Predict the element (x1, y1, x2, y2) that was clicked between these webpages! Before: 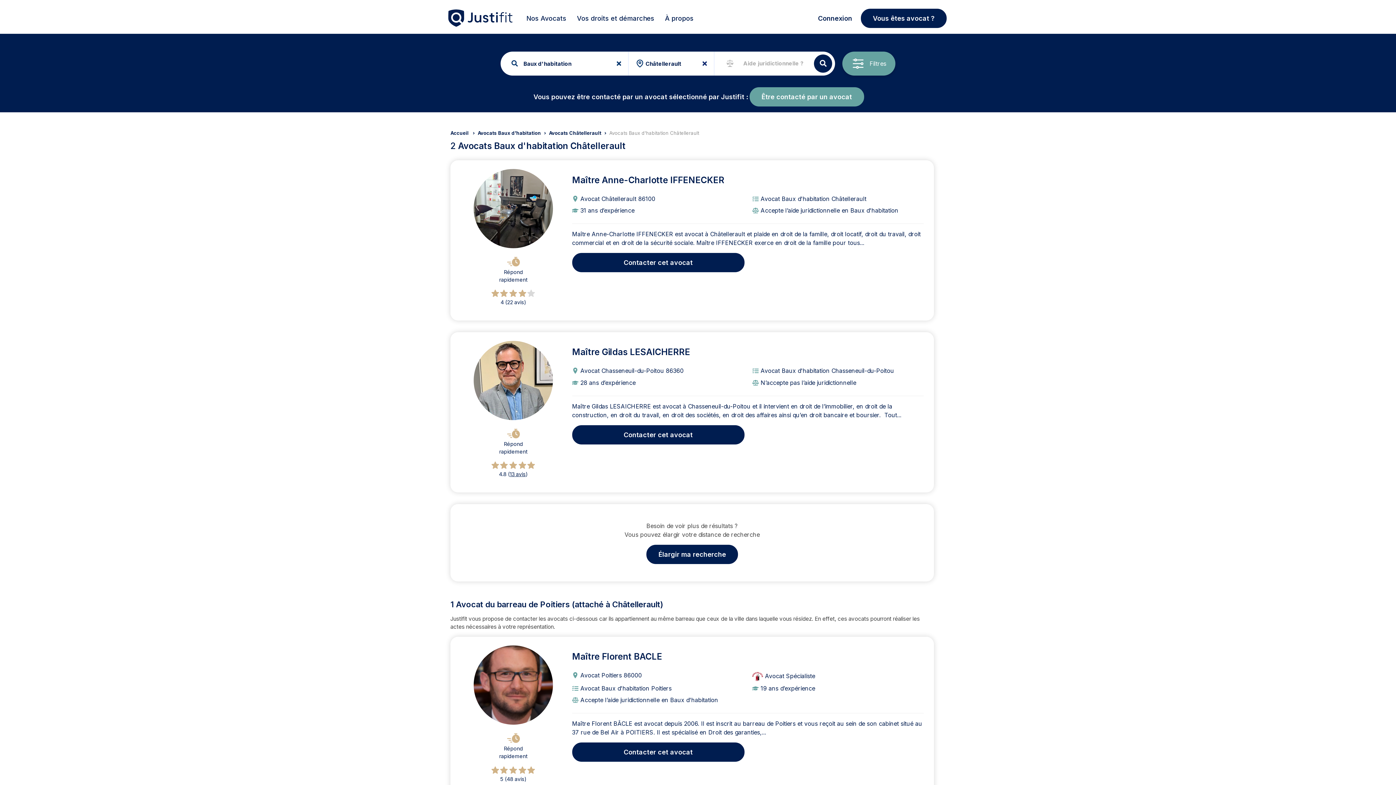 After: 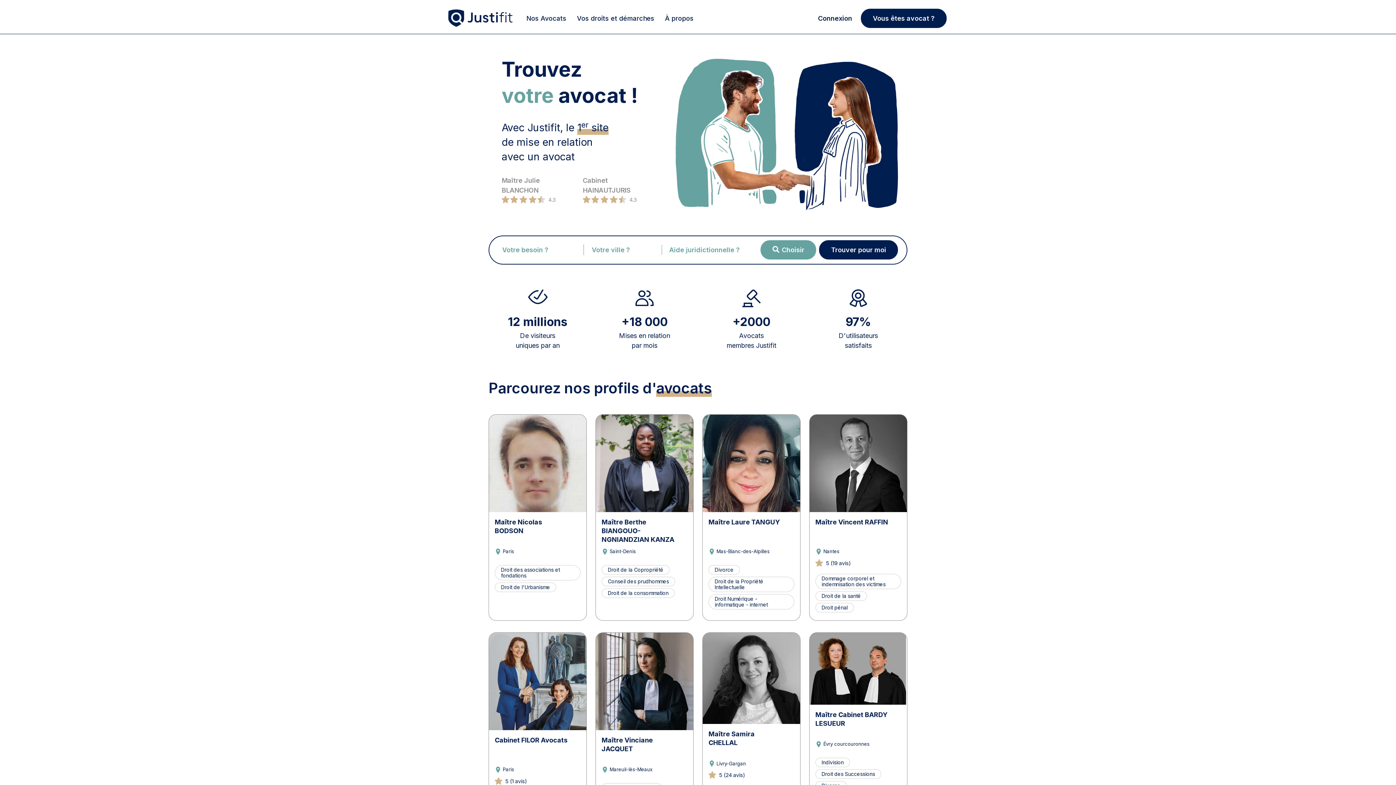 Action: label: À propos bbox: (665, 9, 693, 33)